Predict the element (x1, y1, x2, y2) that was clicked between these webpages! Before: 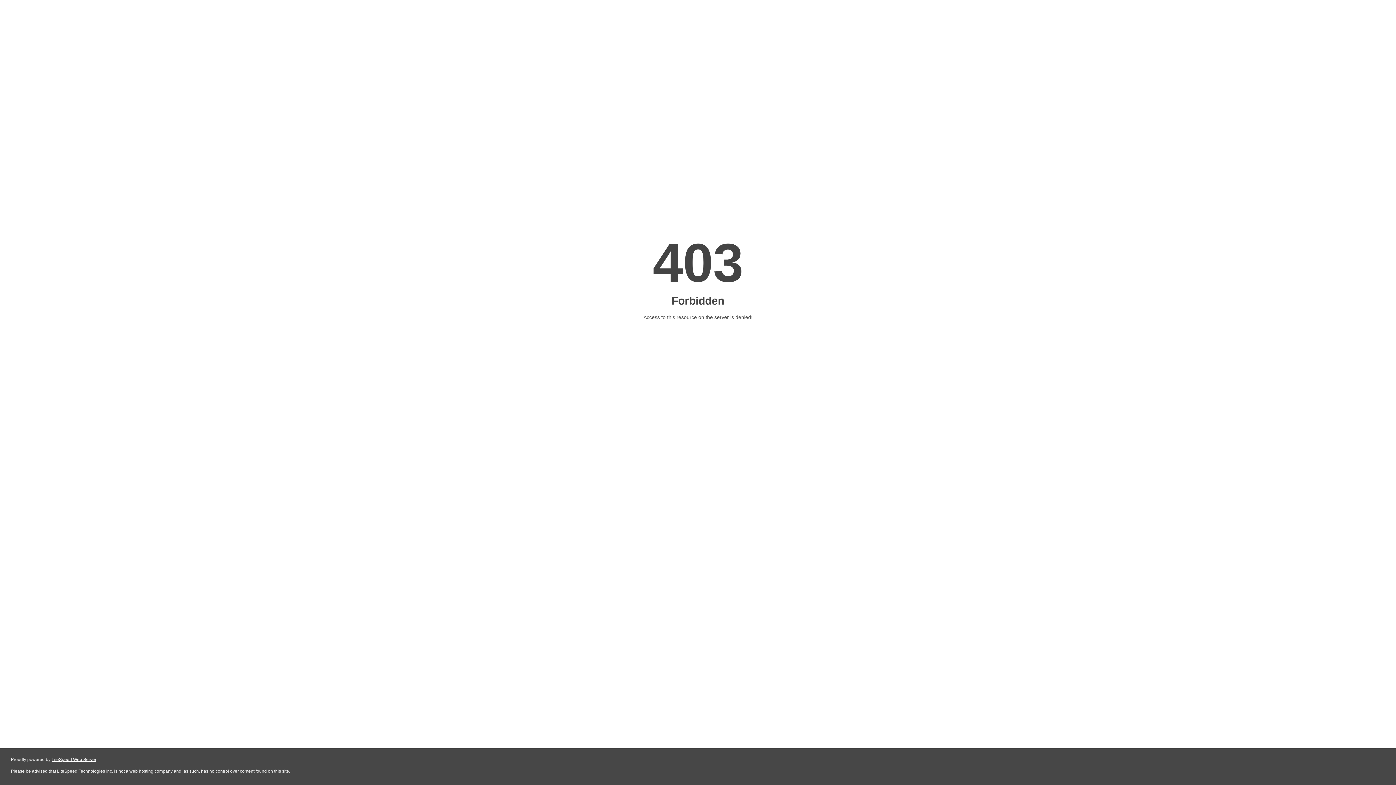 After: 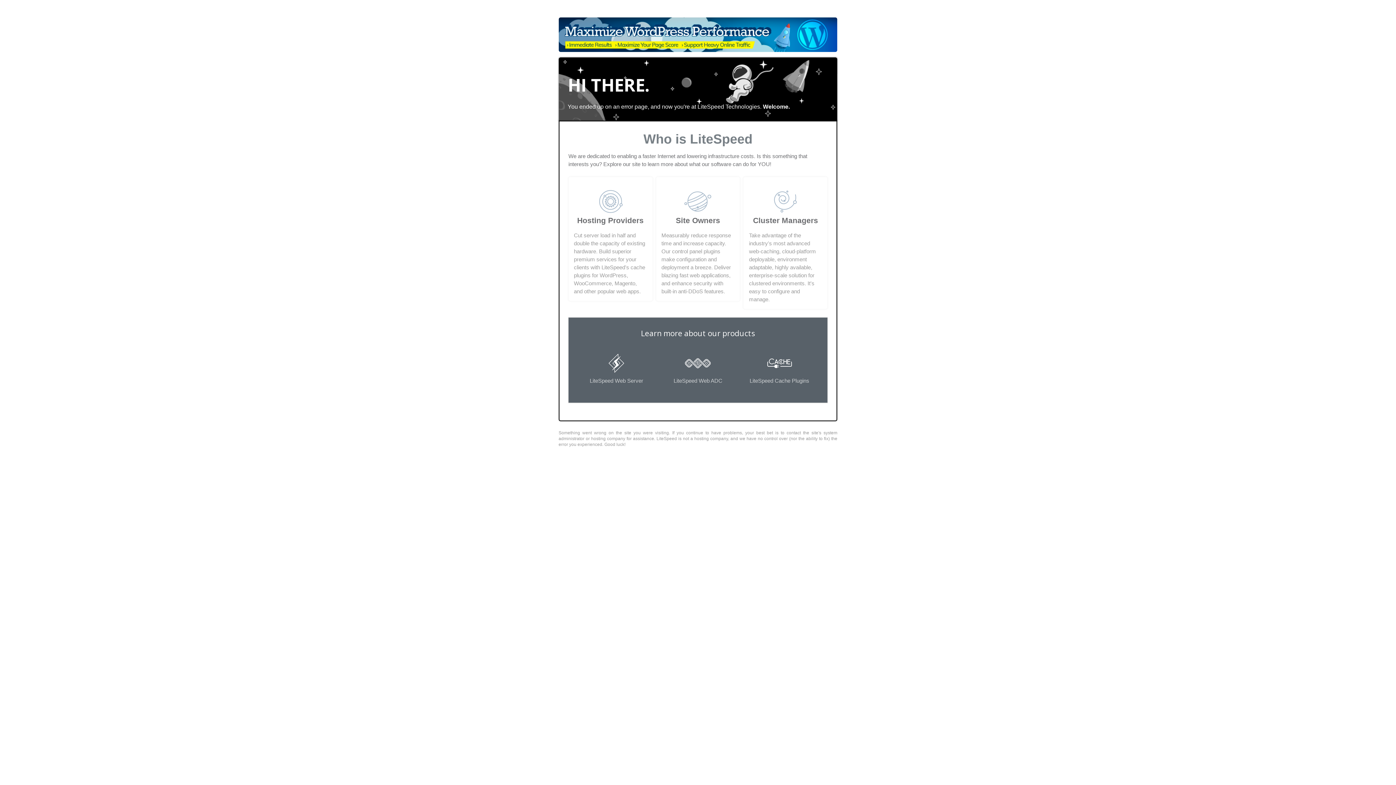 Action: bbox: (51, 757, 96, 762) label: LiteSpeed Web Server